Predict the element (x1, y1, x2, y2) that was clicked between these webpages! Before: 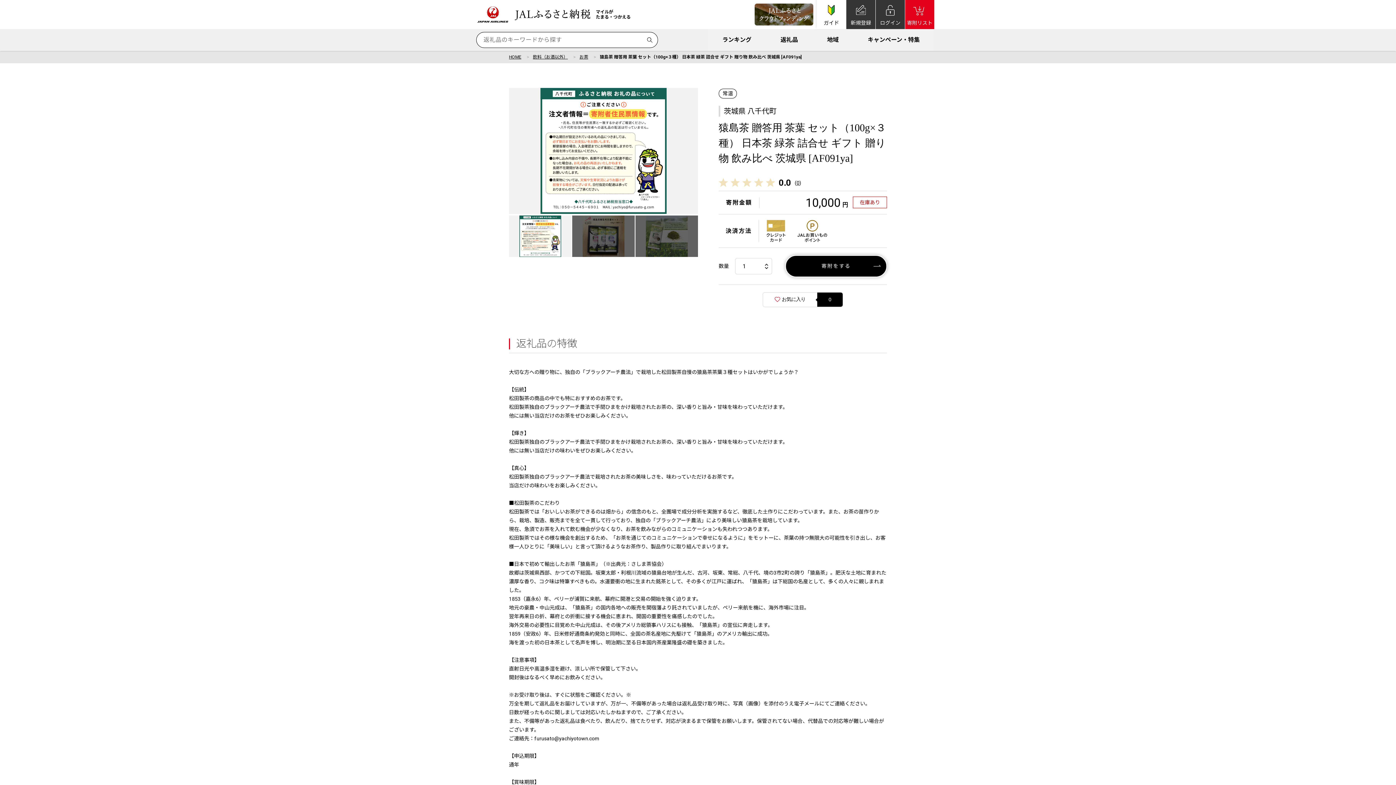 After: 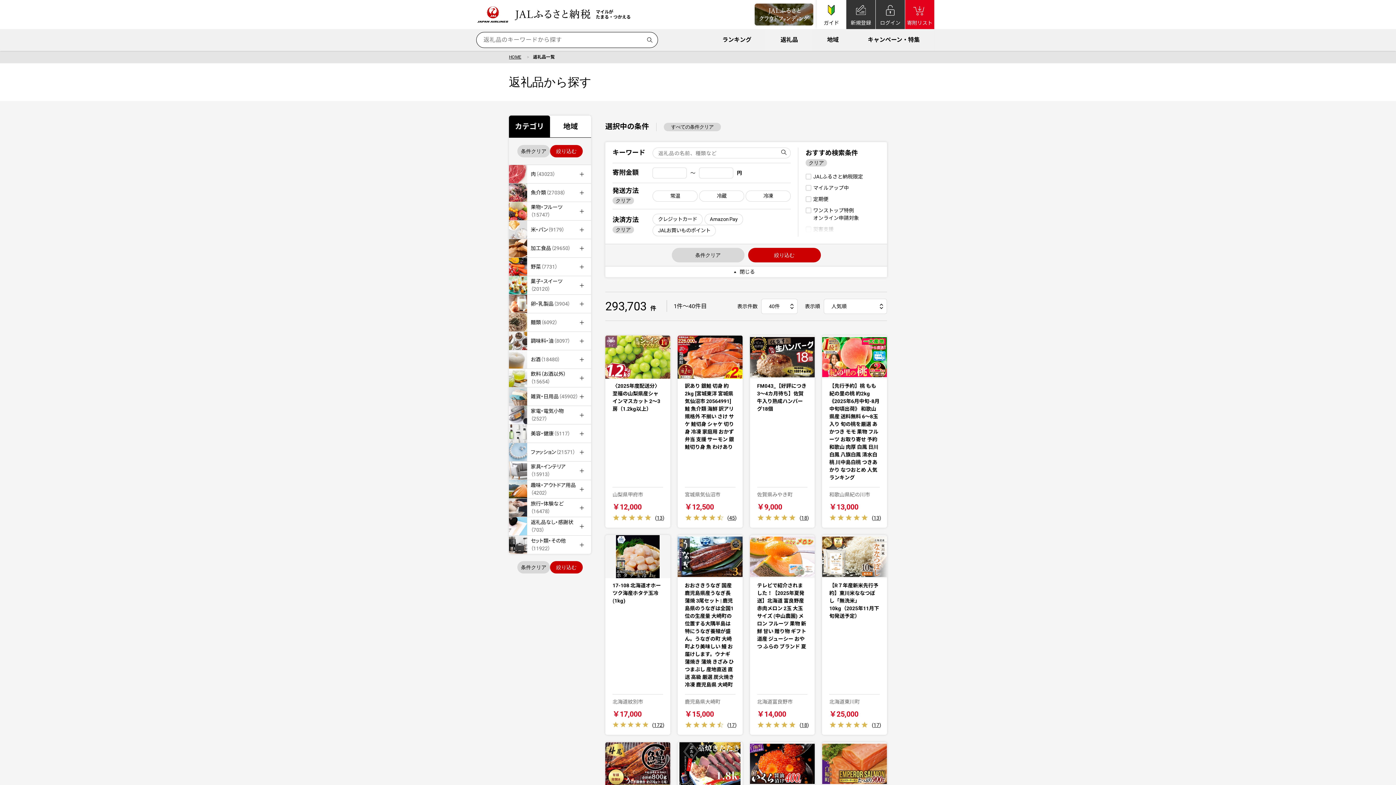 Action: label: 返礼品 bbox: (766, 29, 812, 50)